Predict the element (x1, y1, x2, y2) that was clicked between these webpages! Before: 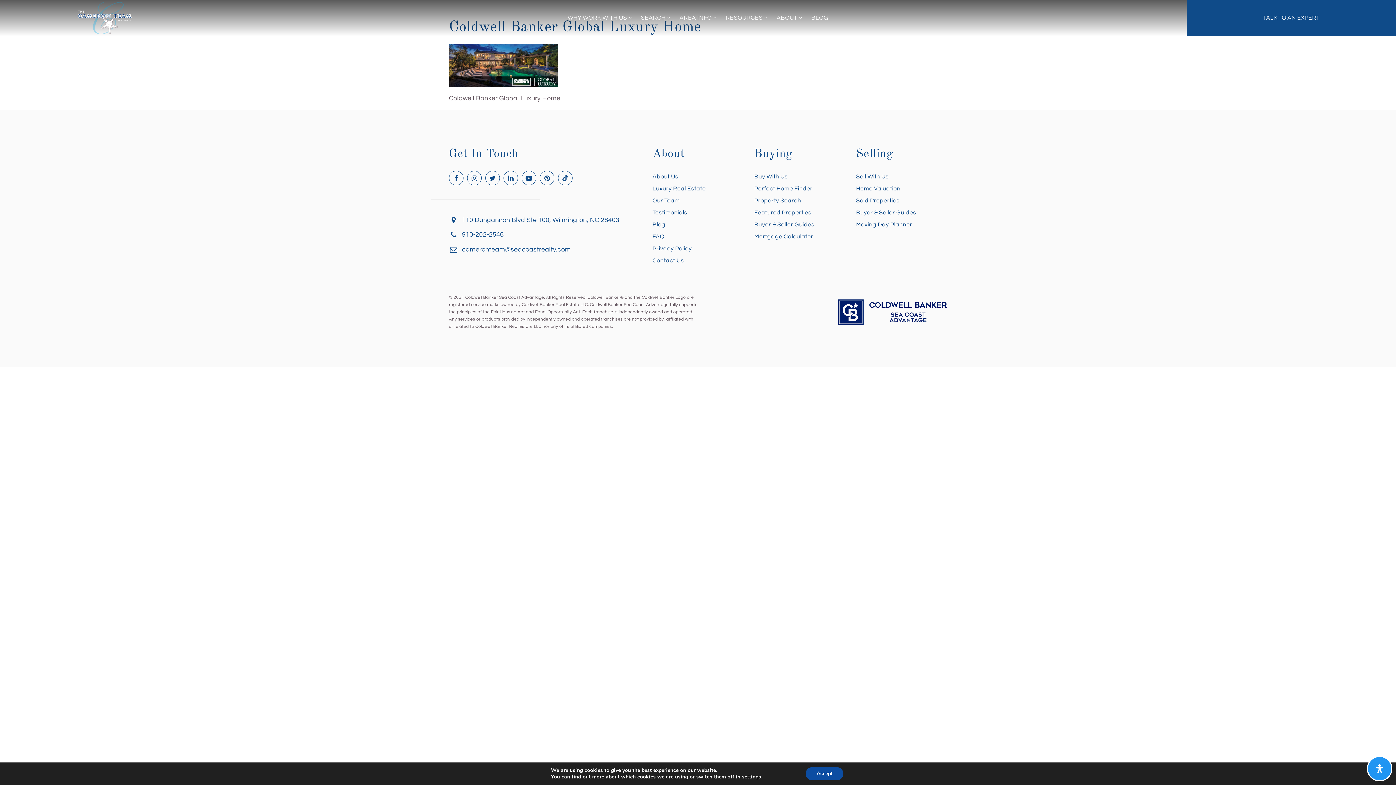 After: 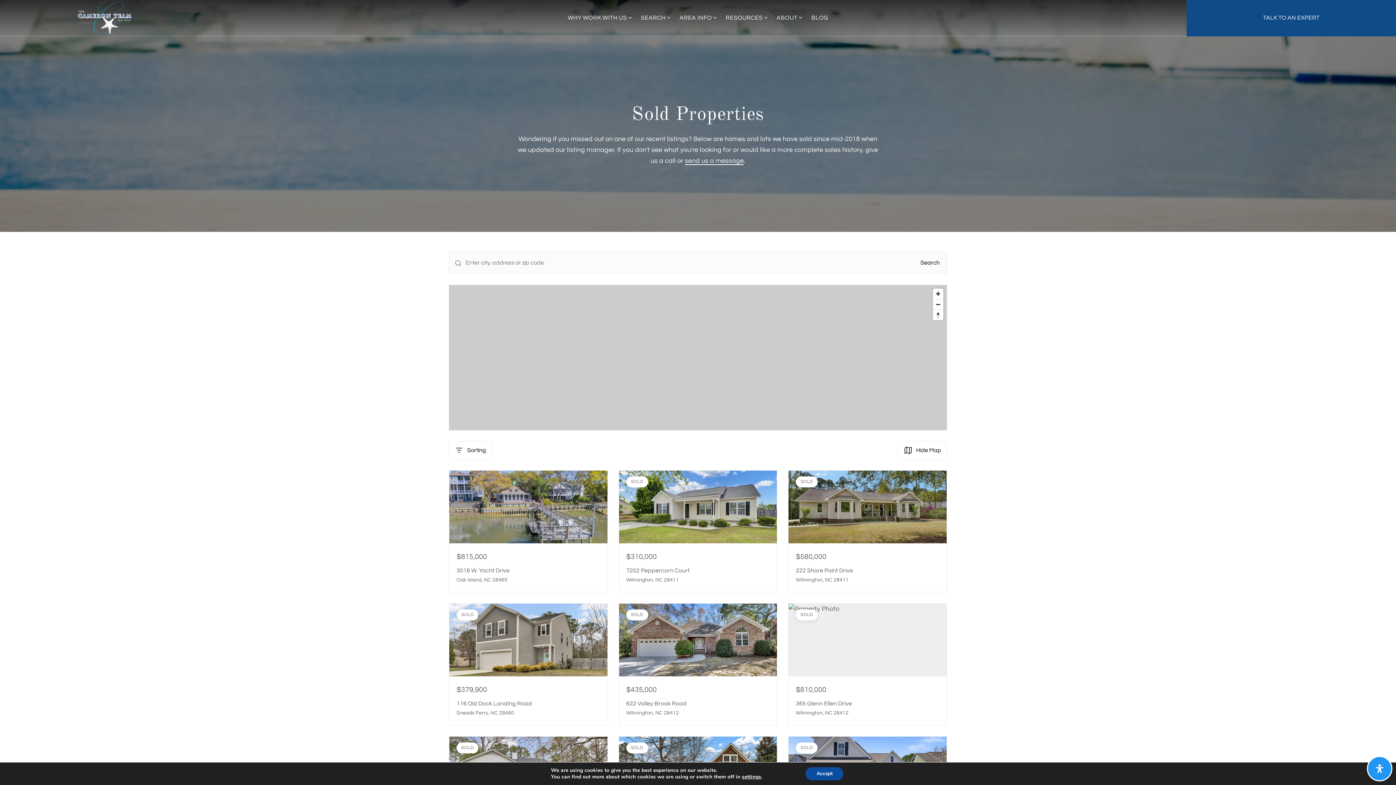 Action: label: Sold Properties bbox: (855, 194, 900, 206)